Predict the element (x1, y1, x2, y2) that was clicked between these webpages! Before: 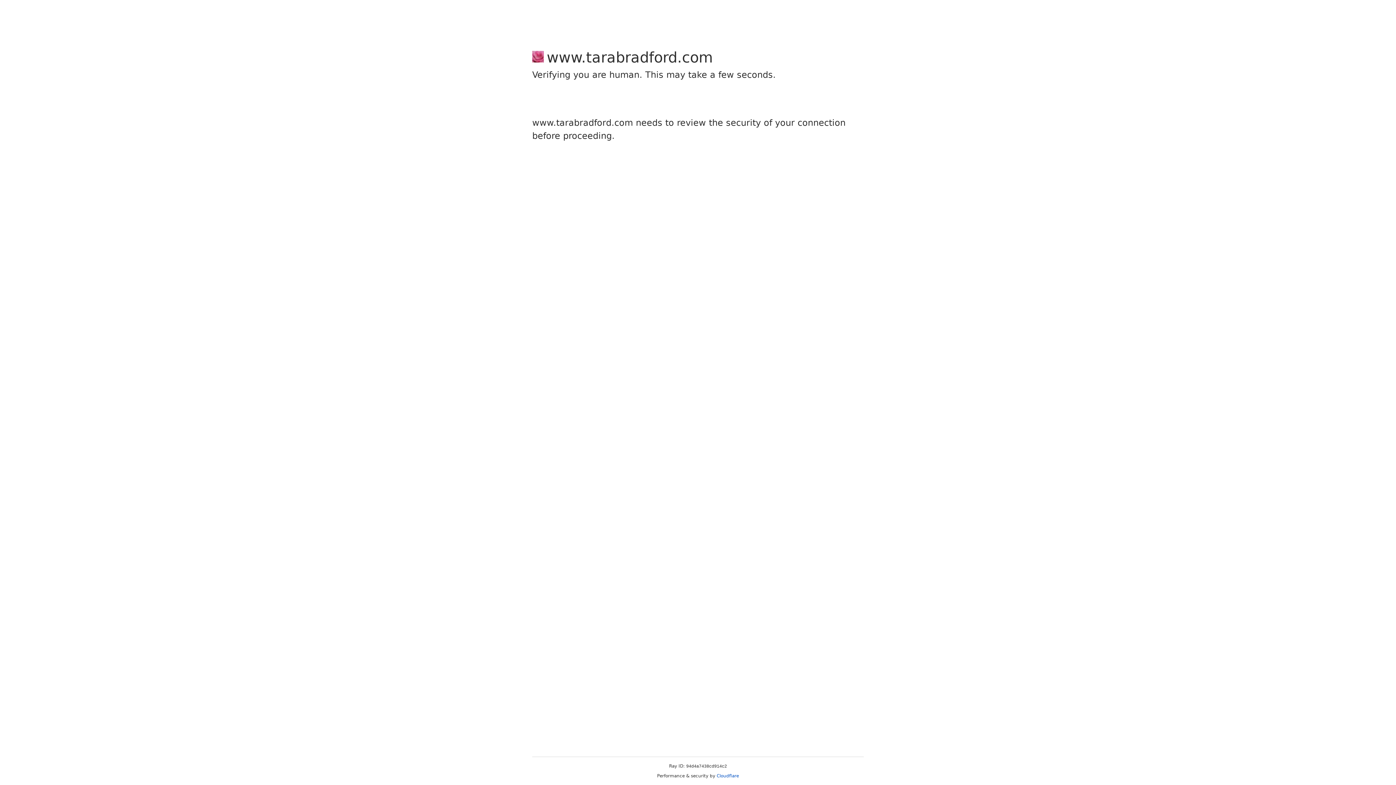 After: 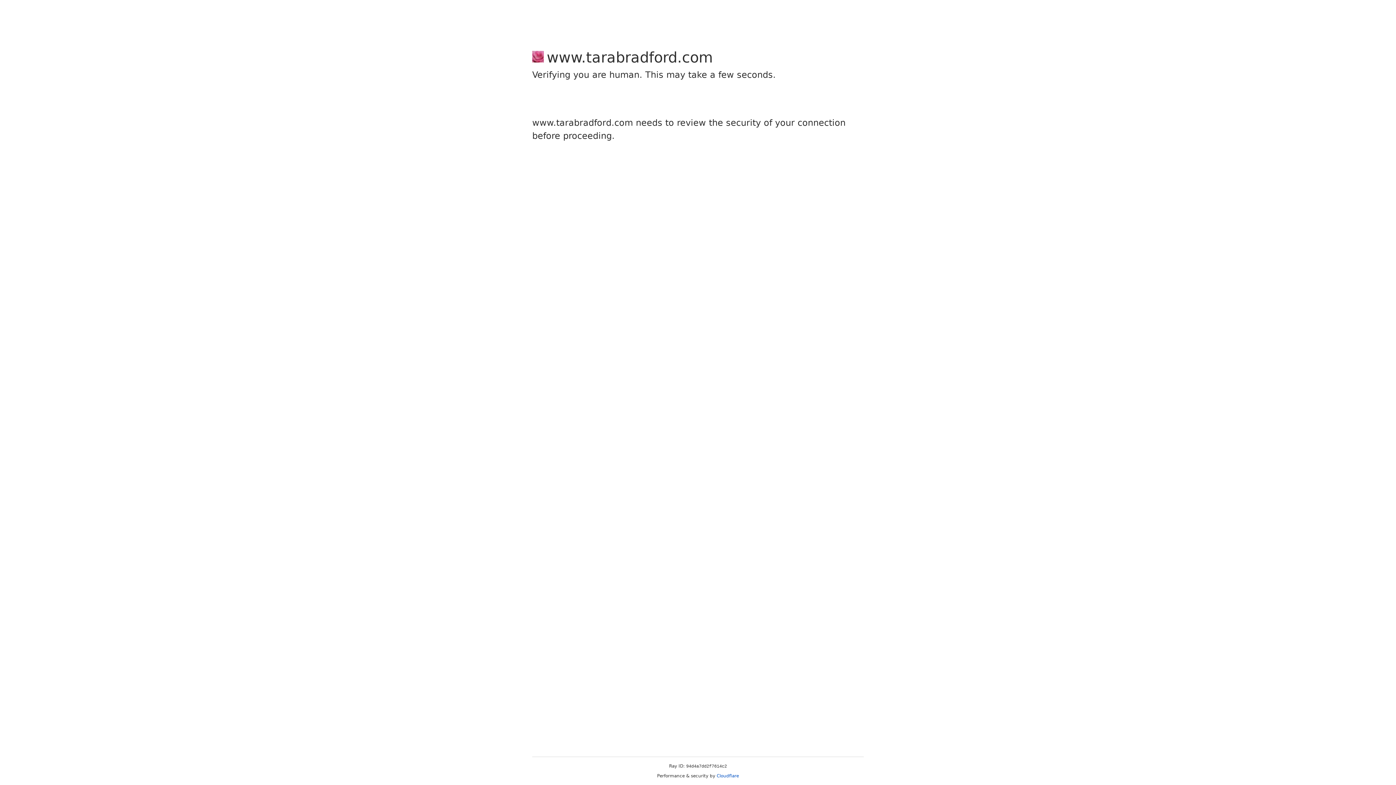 Action: bbox: (716, 773, 739, 778) label: Cloudflare